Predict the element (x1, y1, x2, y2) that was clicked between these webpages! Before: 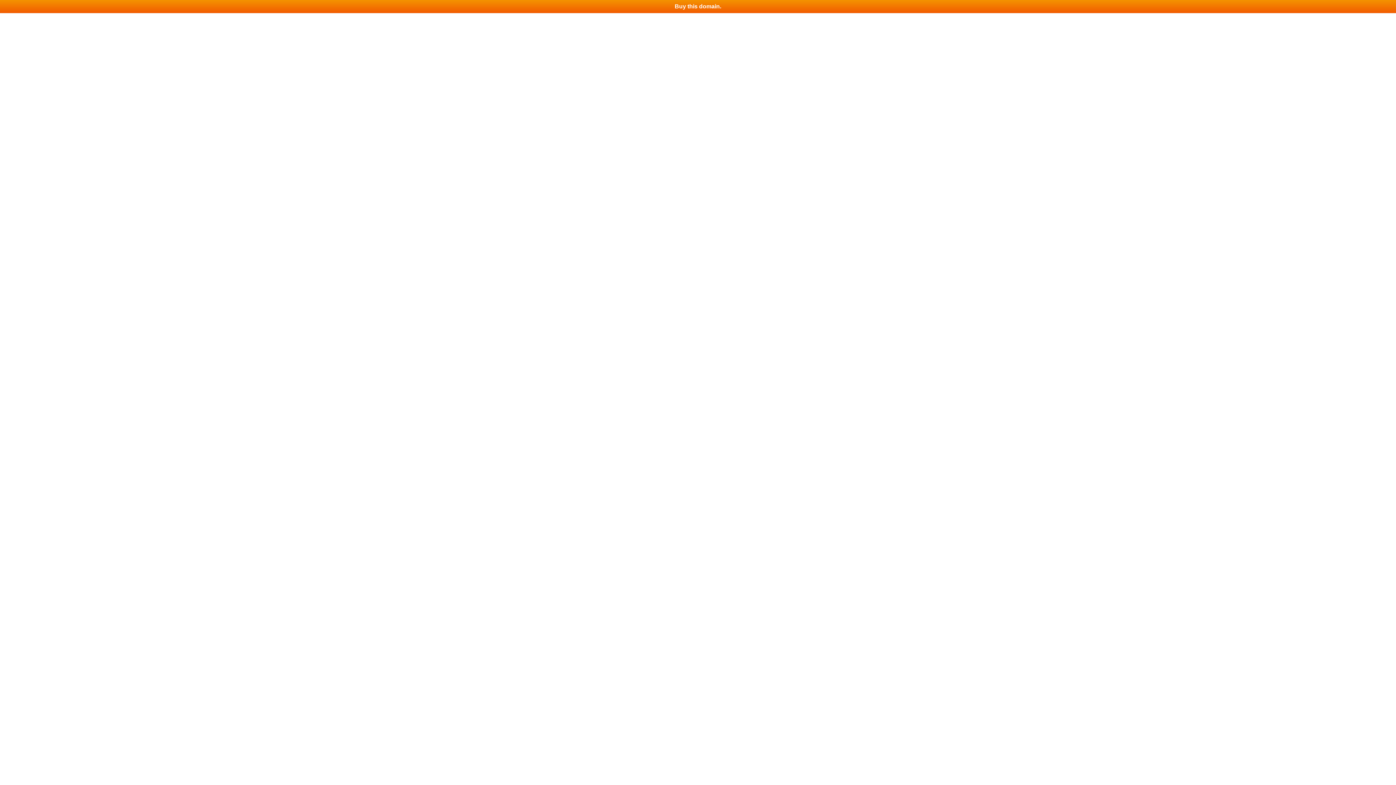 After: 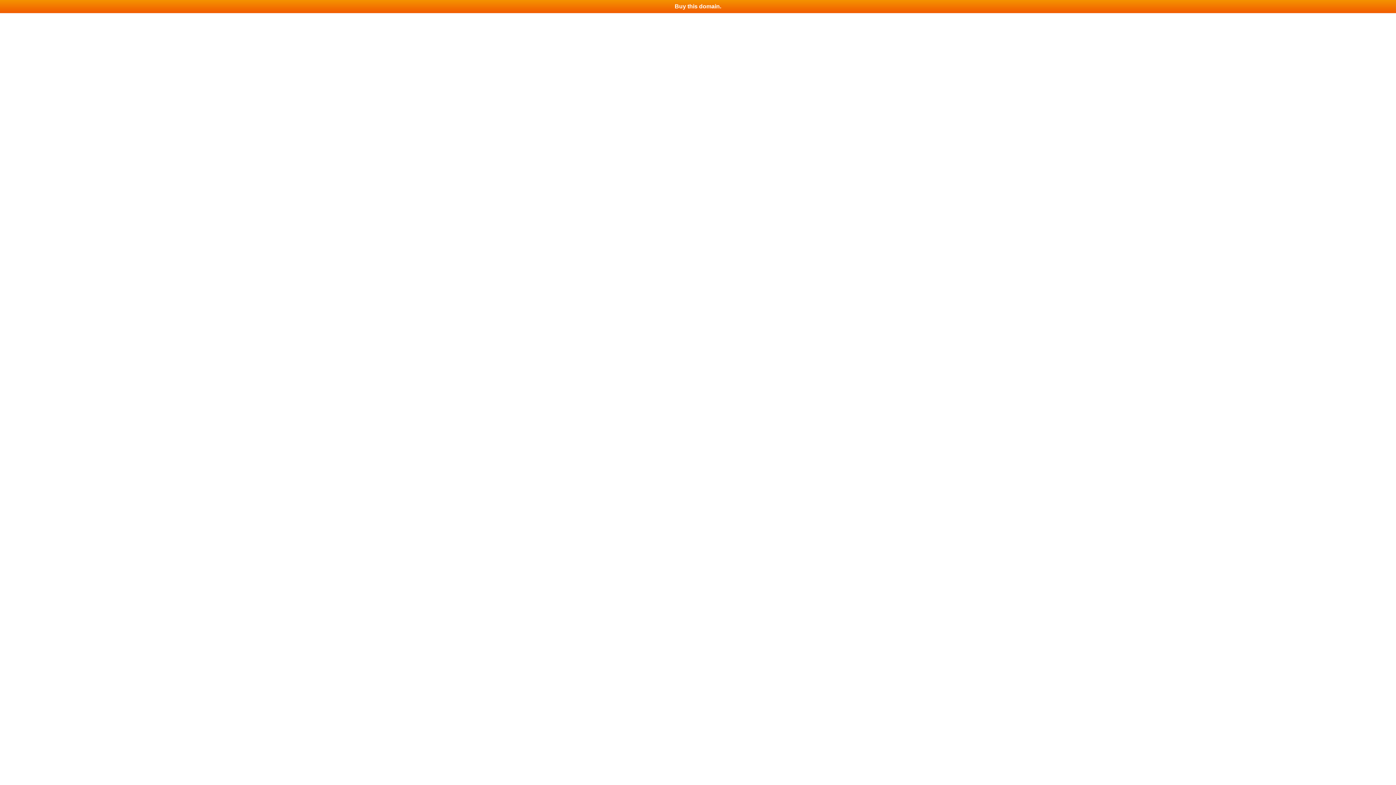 Action: label: Buy this domain. bbox: (0, 0, 1396, 13)